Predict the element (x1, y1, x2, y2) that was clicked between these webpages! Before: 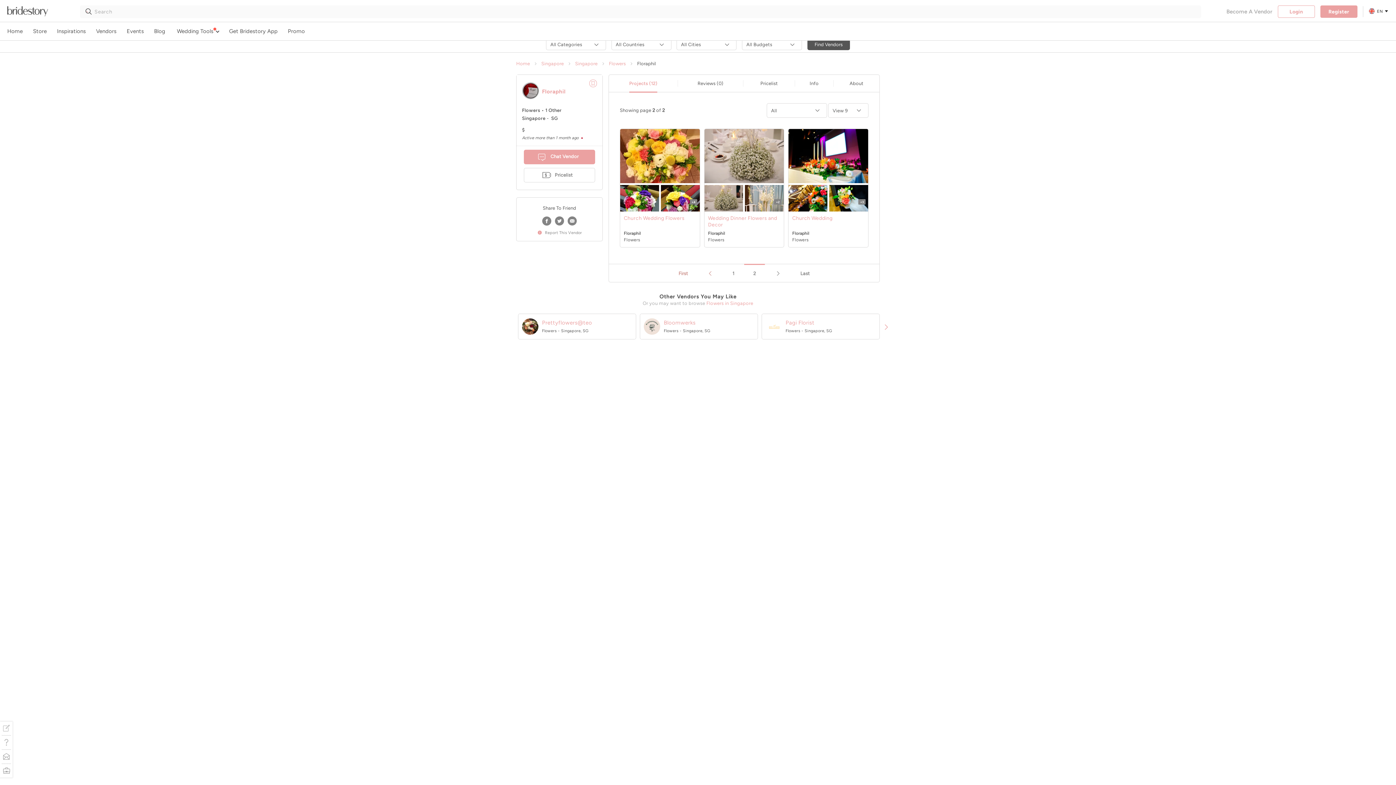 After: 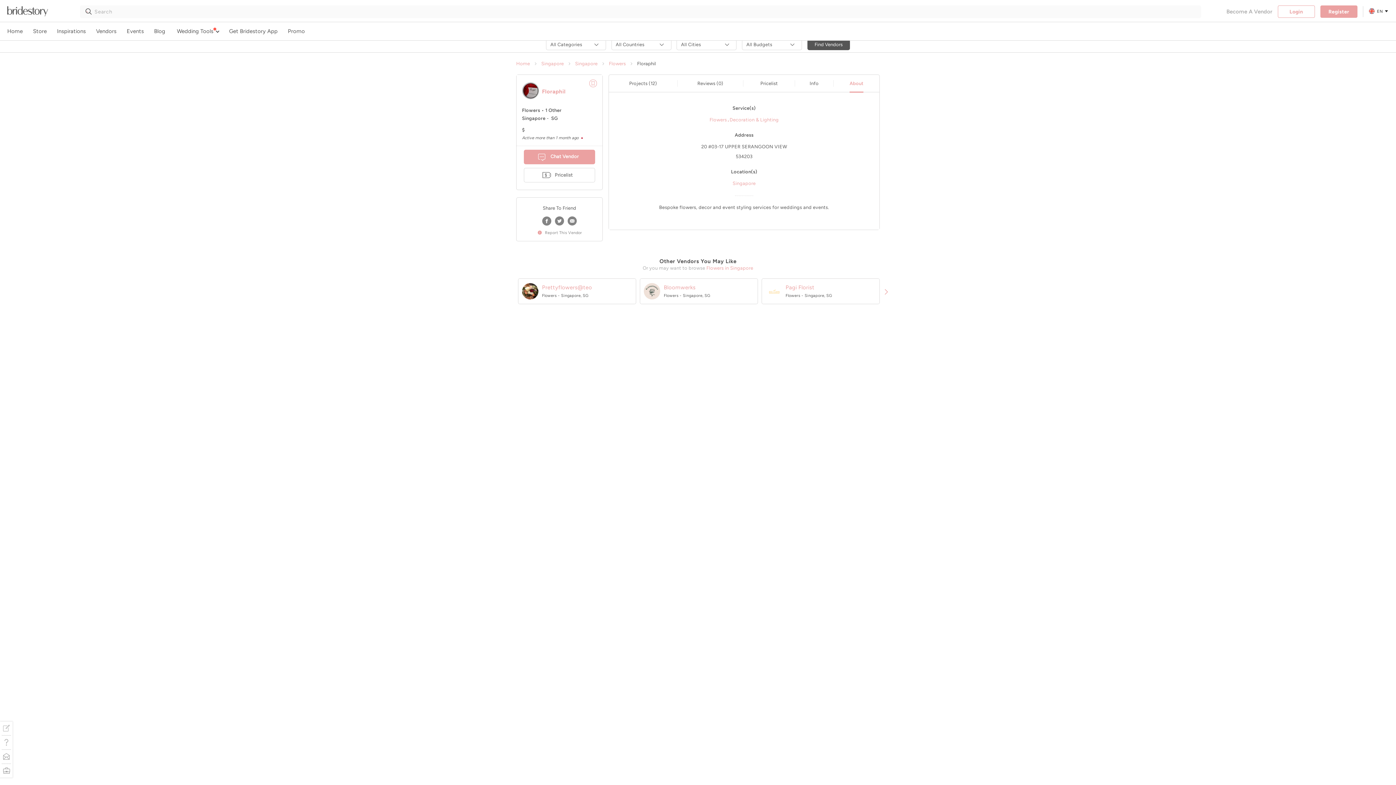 Action: bbox: (849, 80, 863, 86) label: About